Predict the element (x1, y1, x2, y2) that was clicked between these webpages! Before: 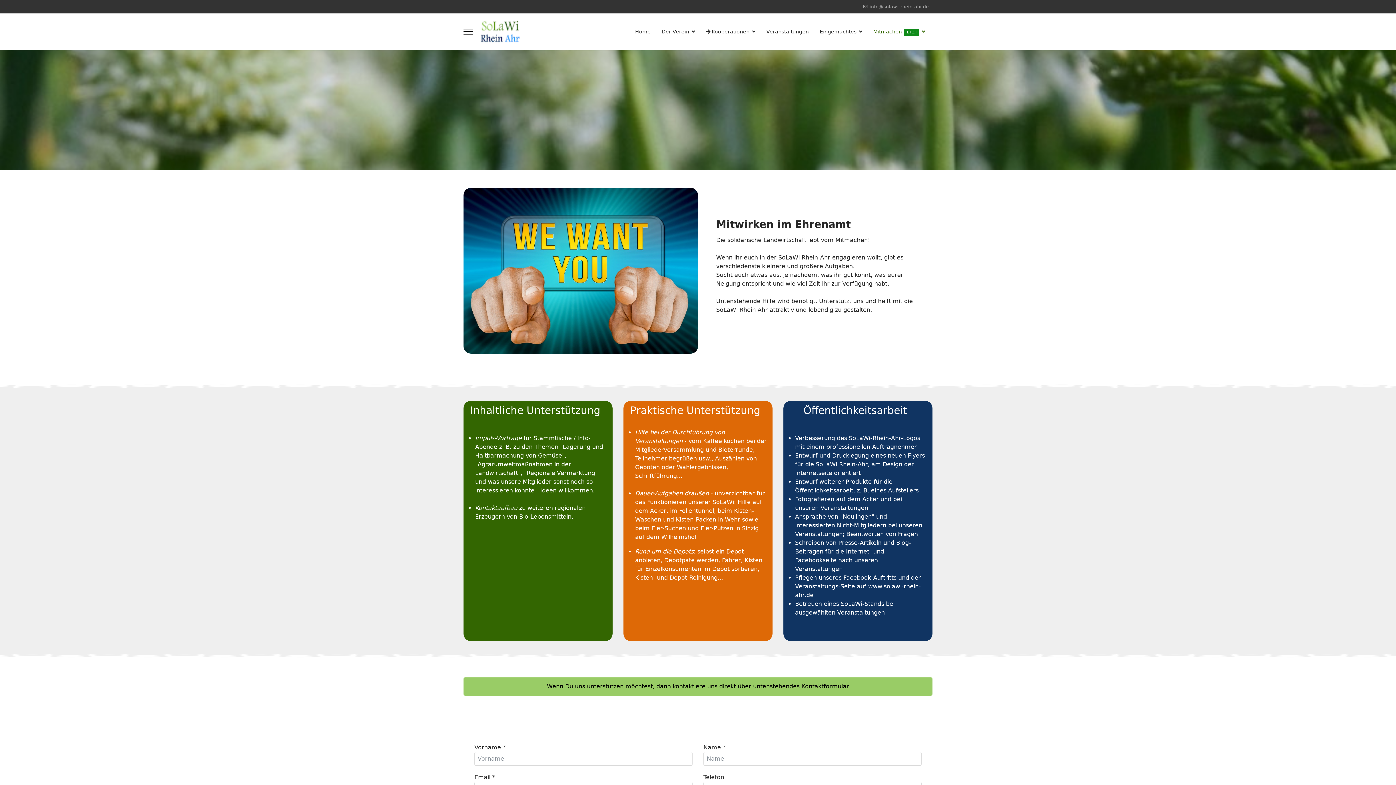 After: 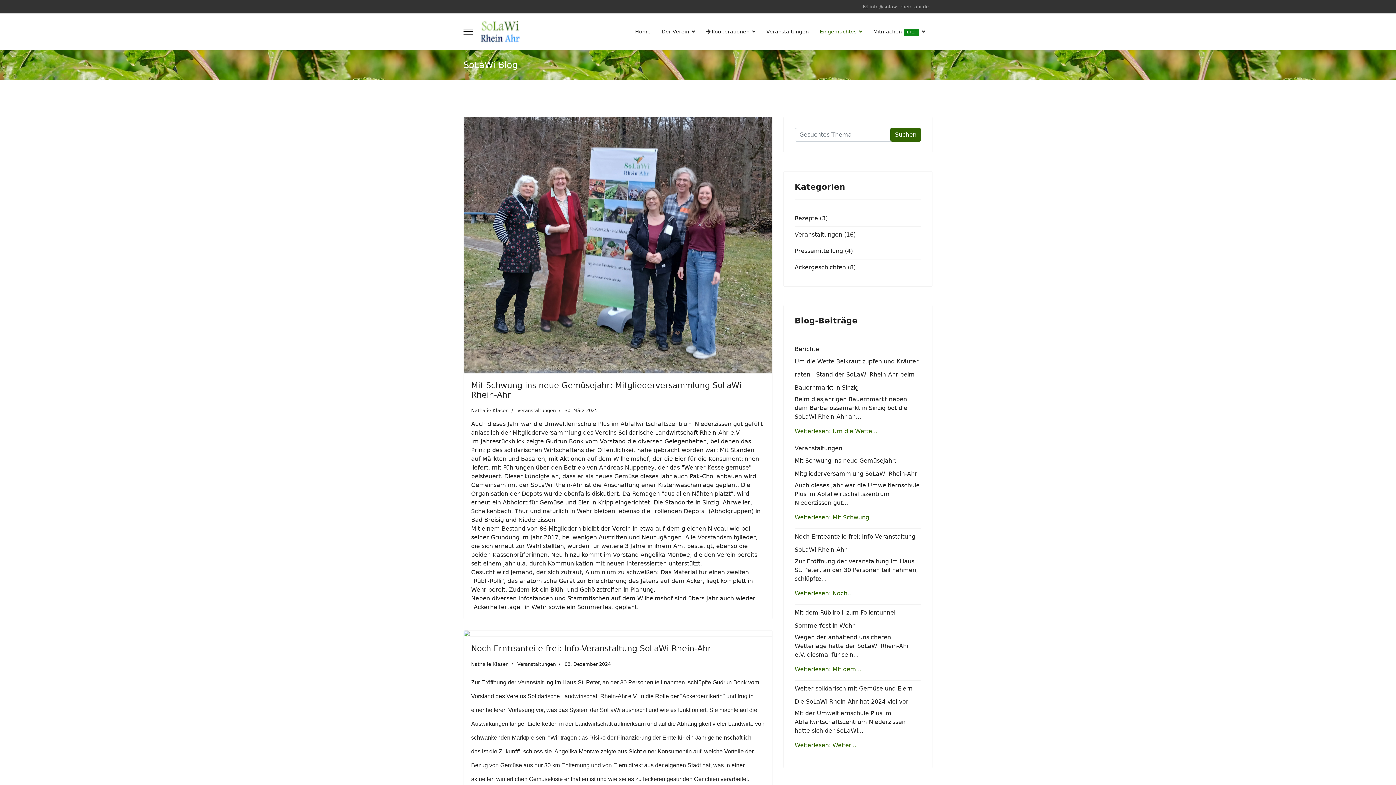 Action: label: Eingemachtes bbox: (814, 13, 868, 49)